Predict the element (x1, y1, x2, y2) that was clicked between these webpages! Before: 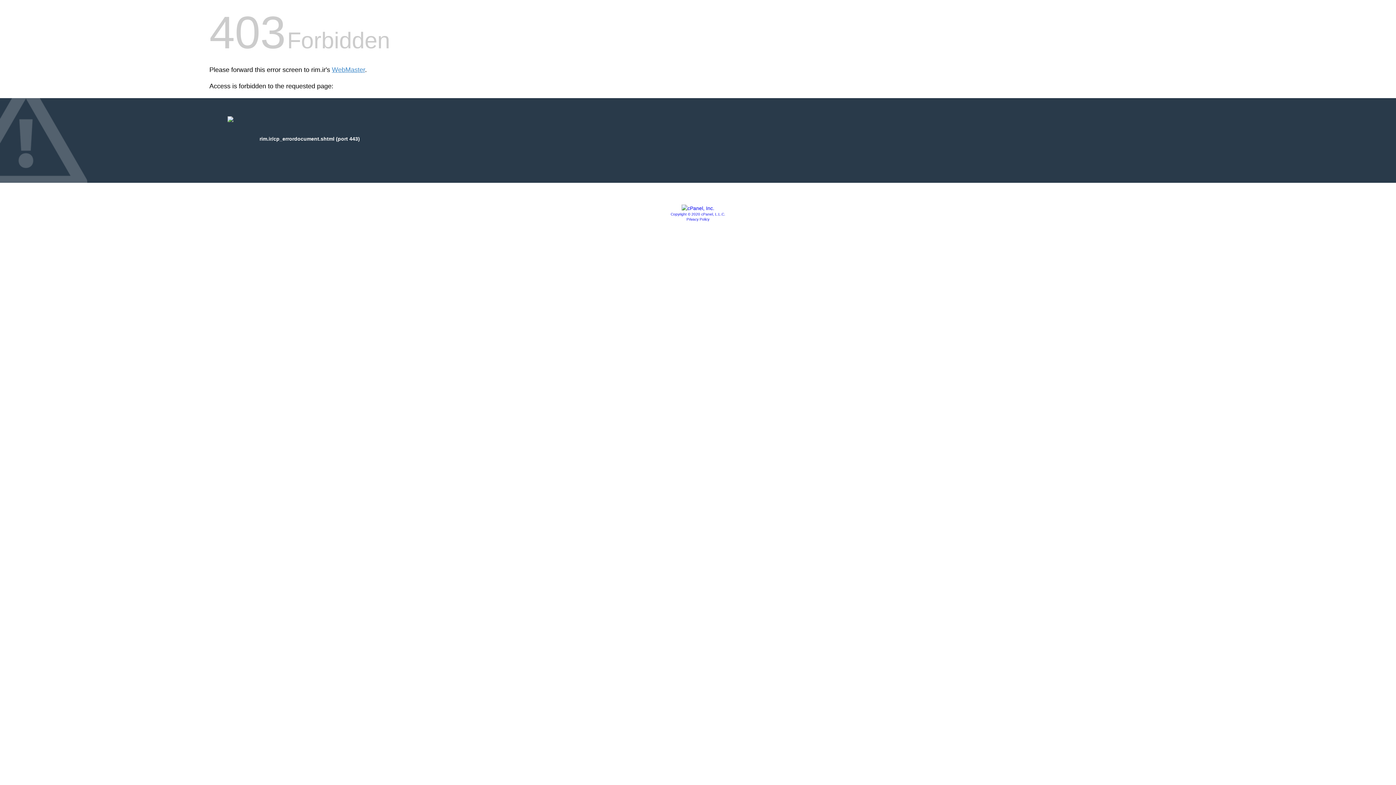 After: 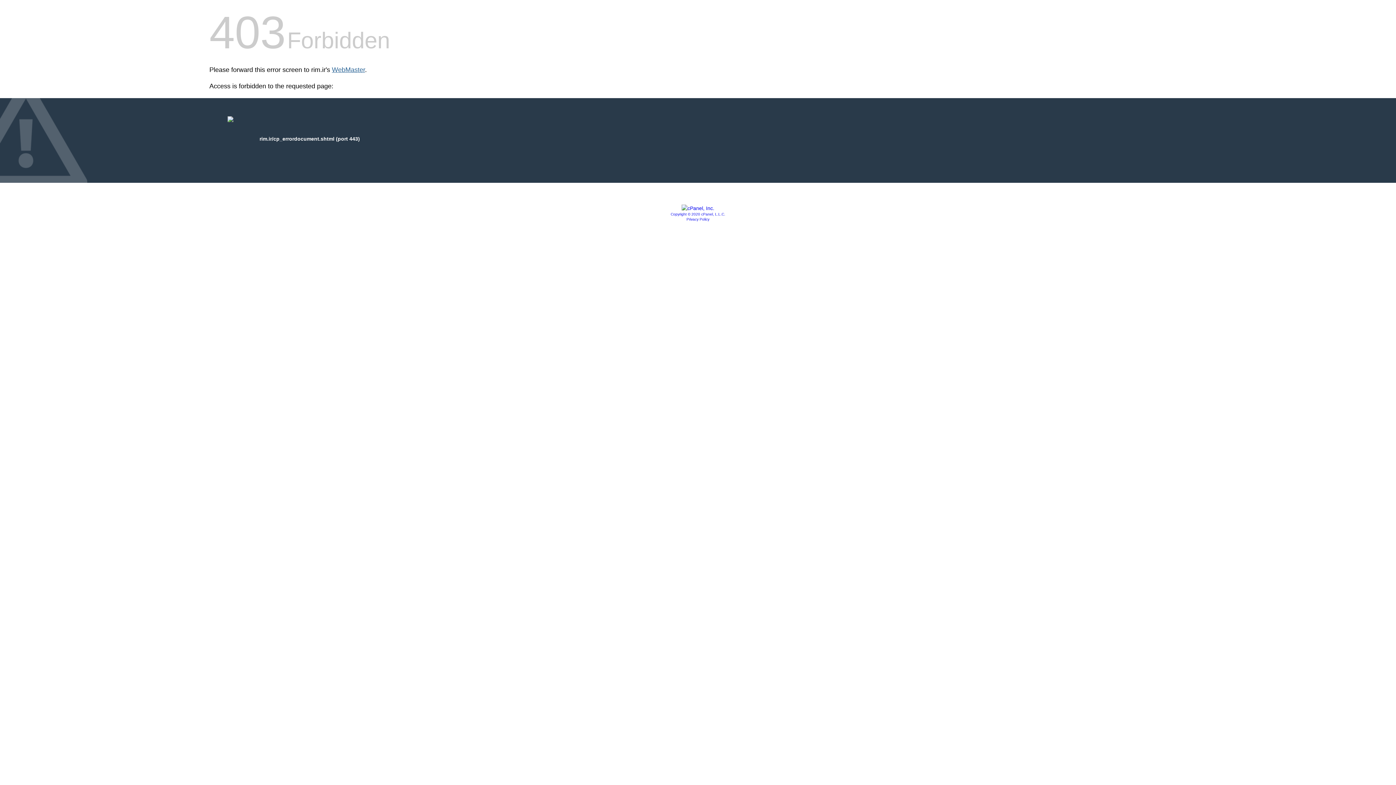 Action: bbox: (332, 66, 365, 73) label: WebMaster